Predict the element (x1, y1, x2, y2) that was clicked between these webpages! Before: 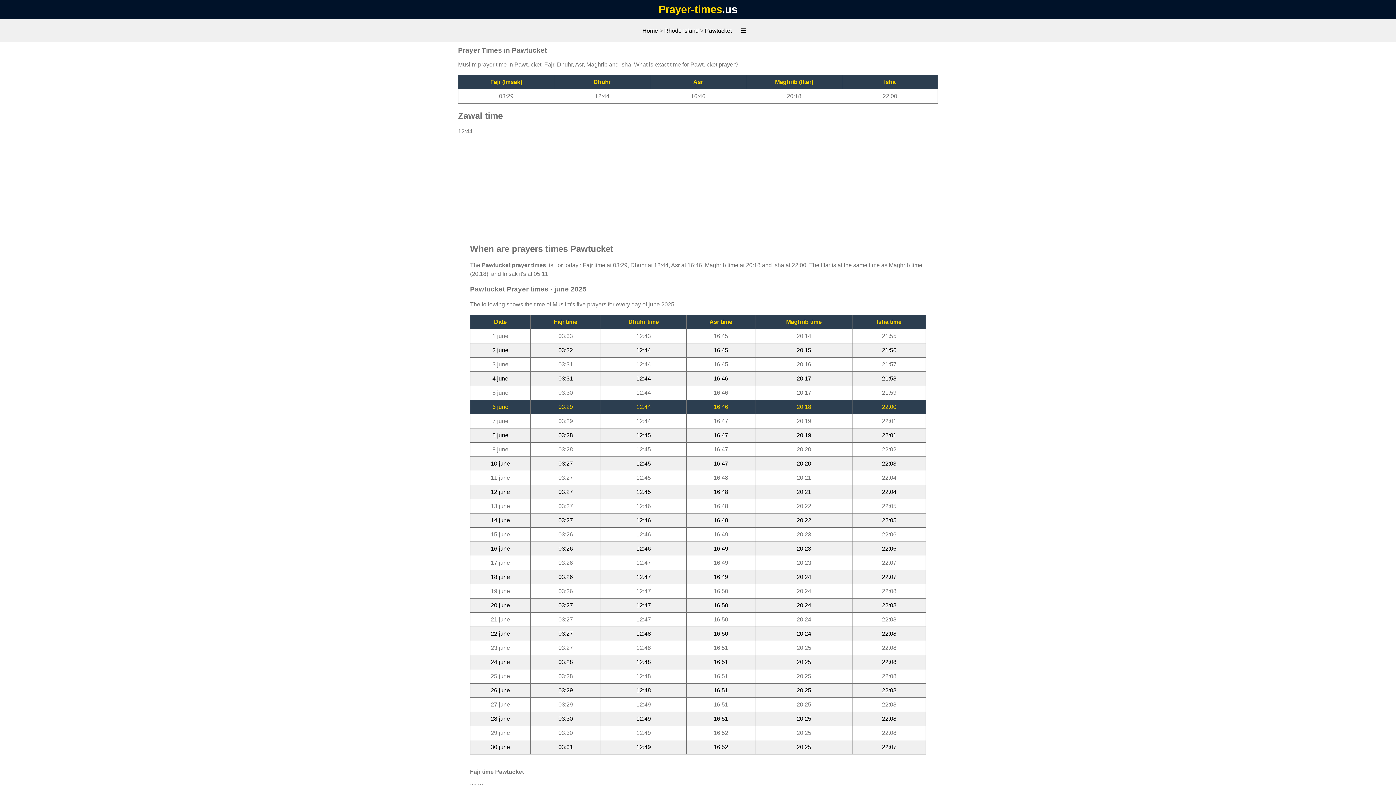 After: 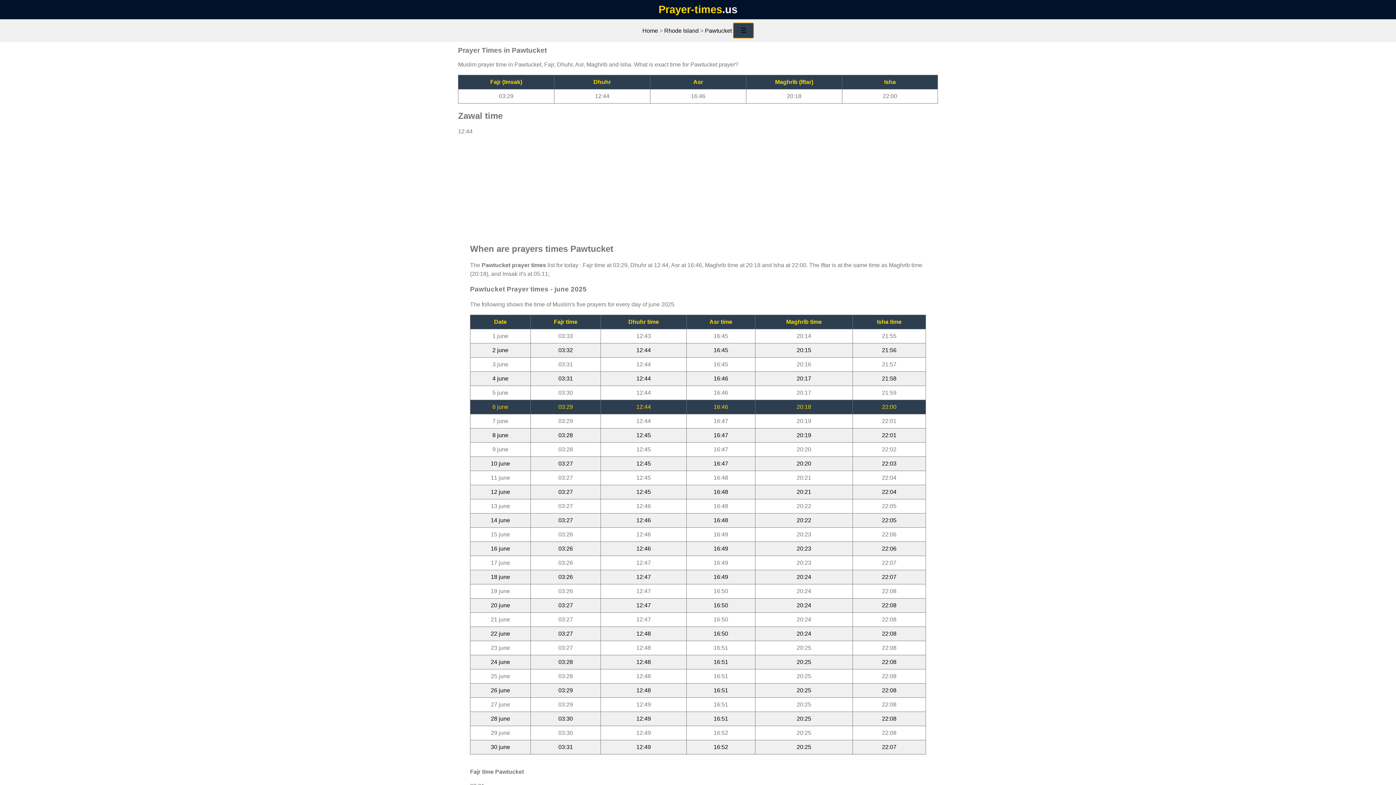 Action: bbox: (733, 22, 753, 38) label: ☰